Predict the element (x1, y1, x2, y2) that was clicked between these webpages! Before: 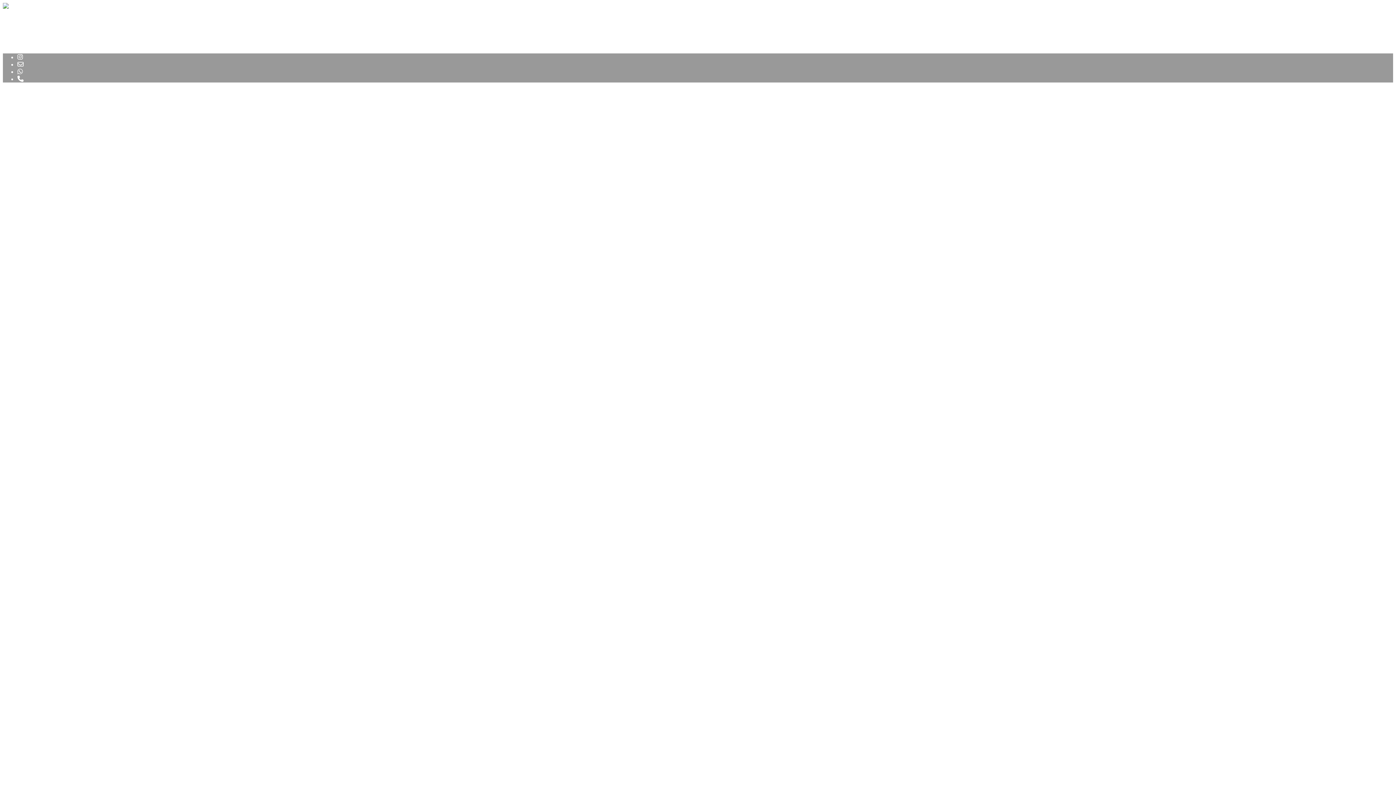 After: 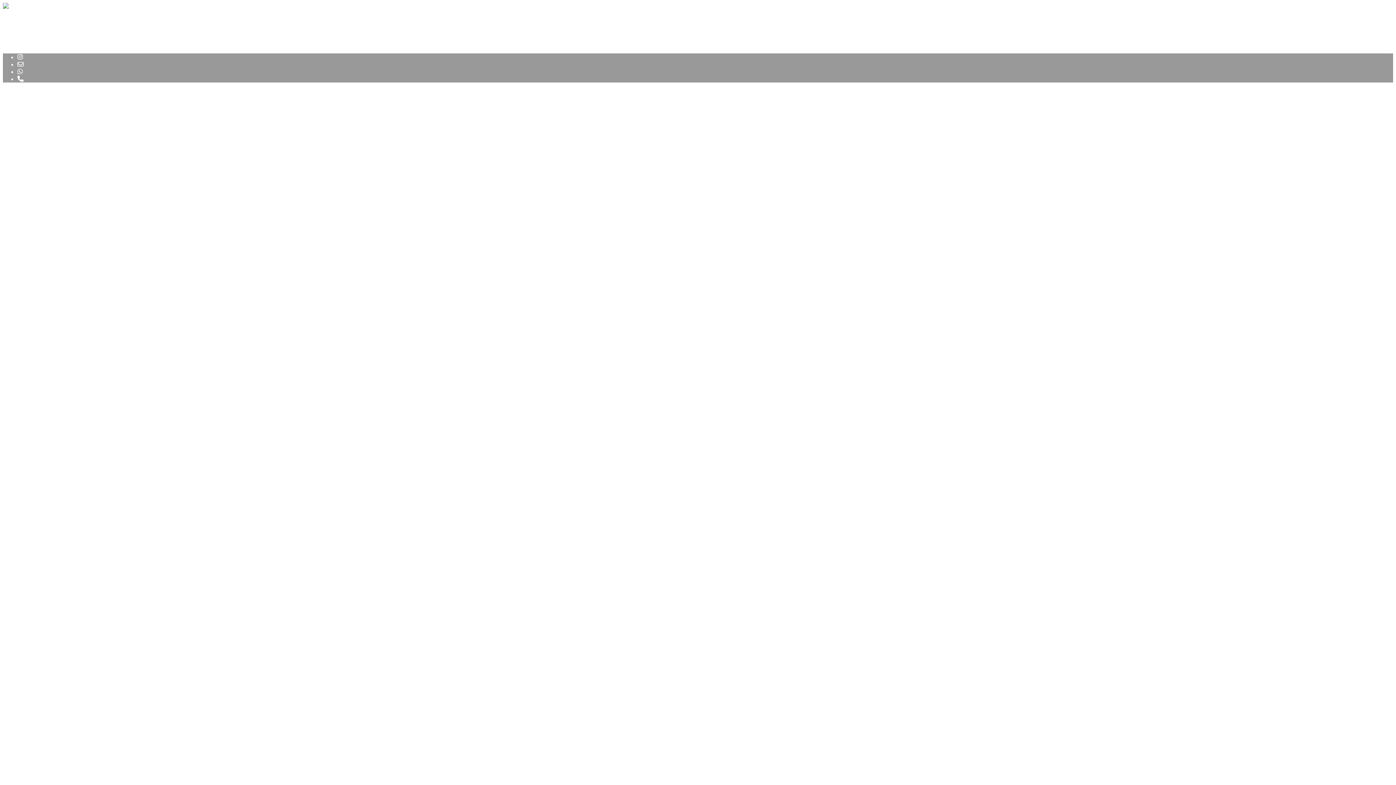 Action: bbox: (17, 60, 23, 68)